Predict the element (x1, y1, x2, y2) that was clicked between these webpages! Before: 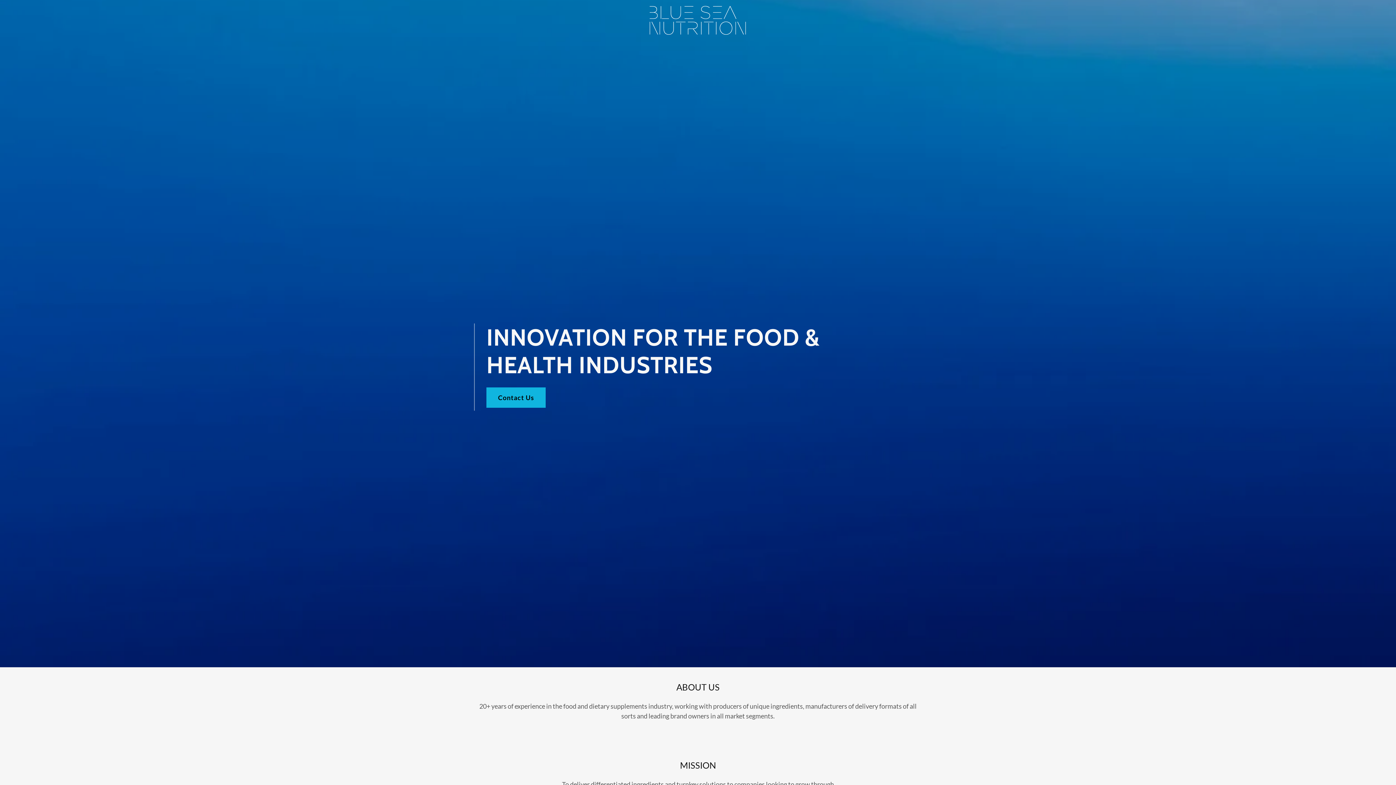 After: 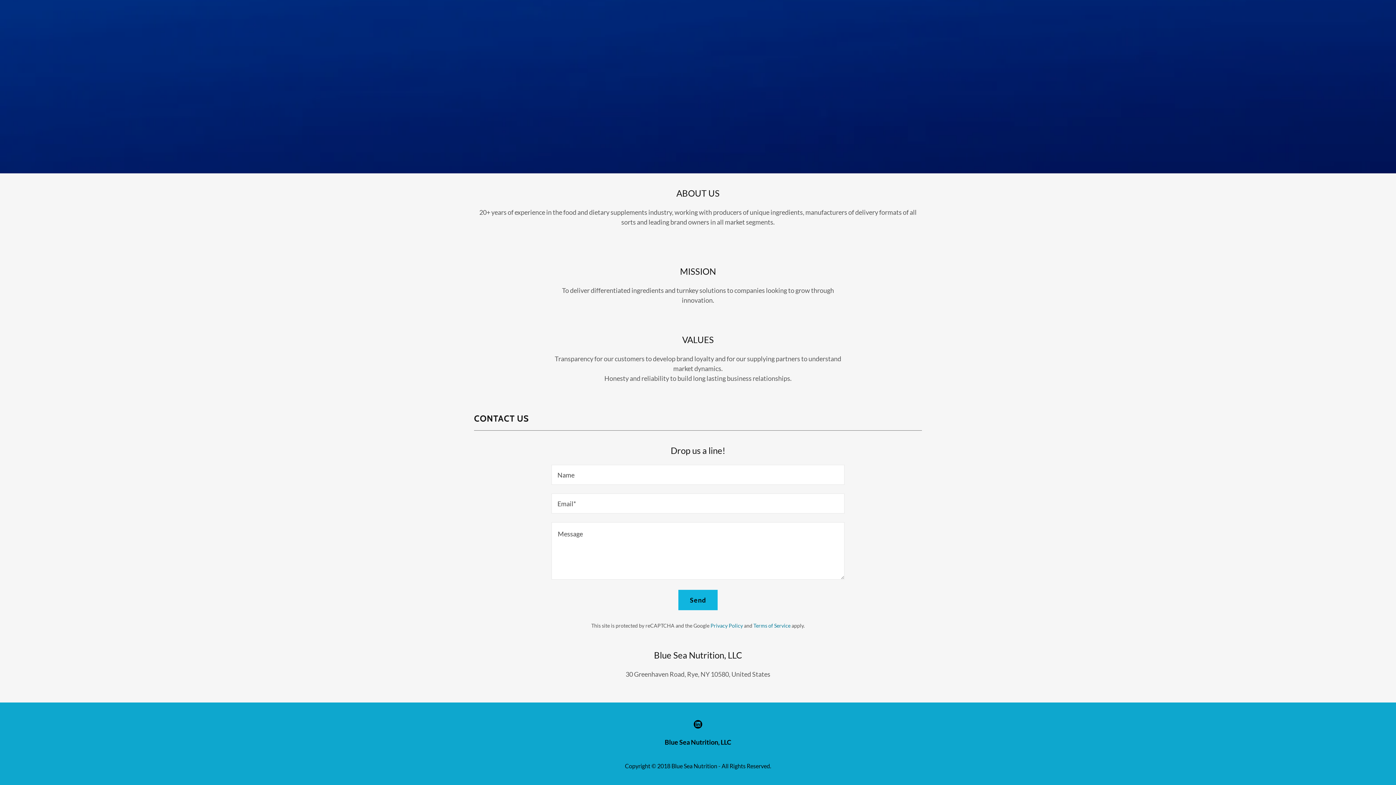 Action: bbox: (486, 387, 545, 408) label: Contact Us